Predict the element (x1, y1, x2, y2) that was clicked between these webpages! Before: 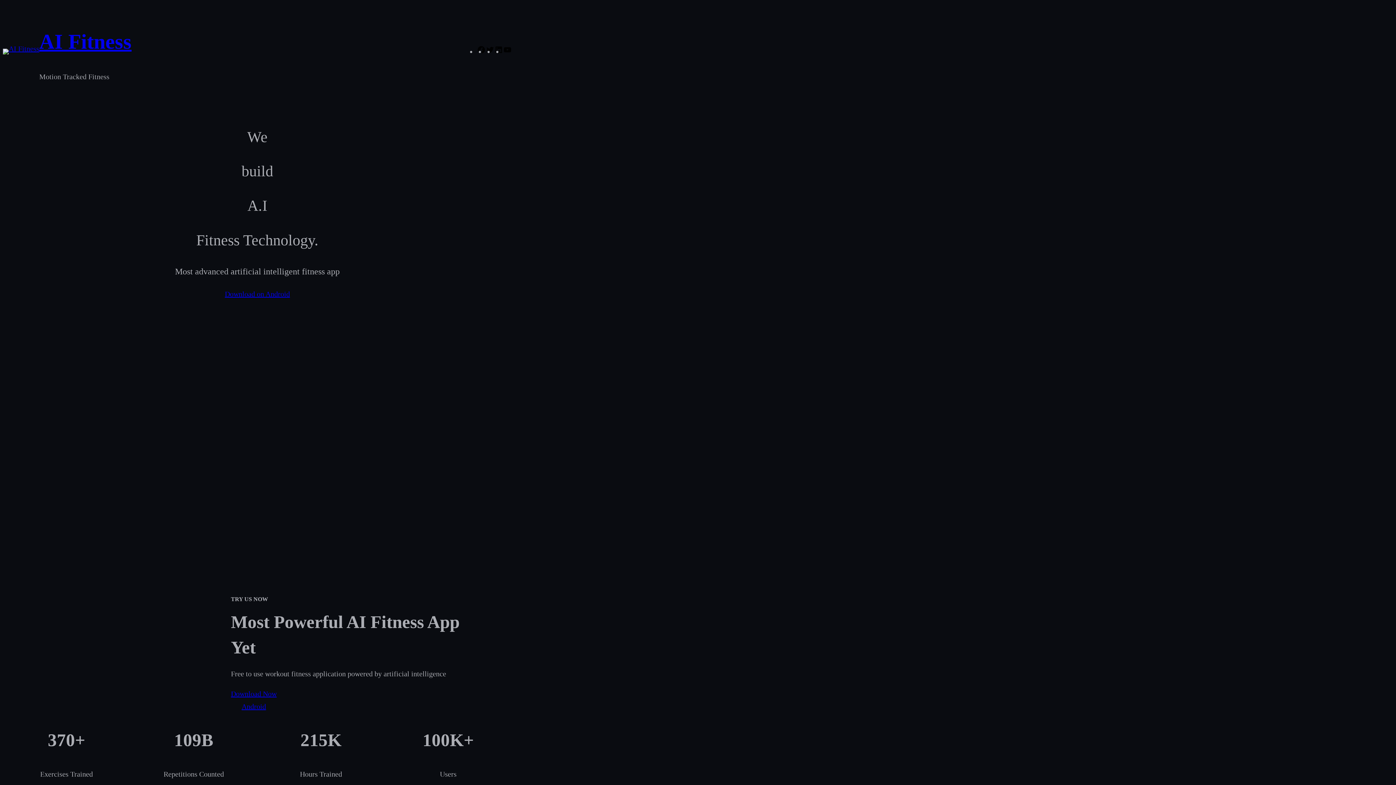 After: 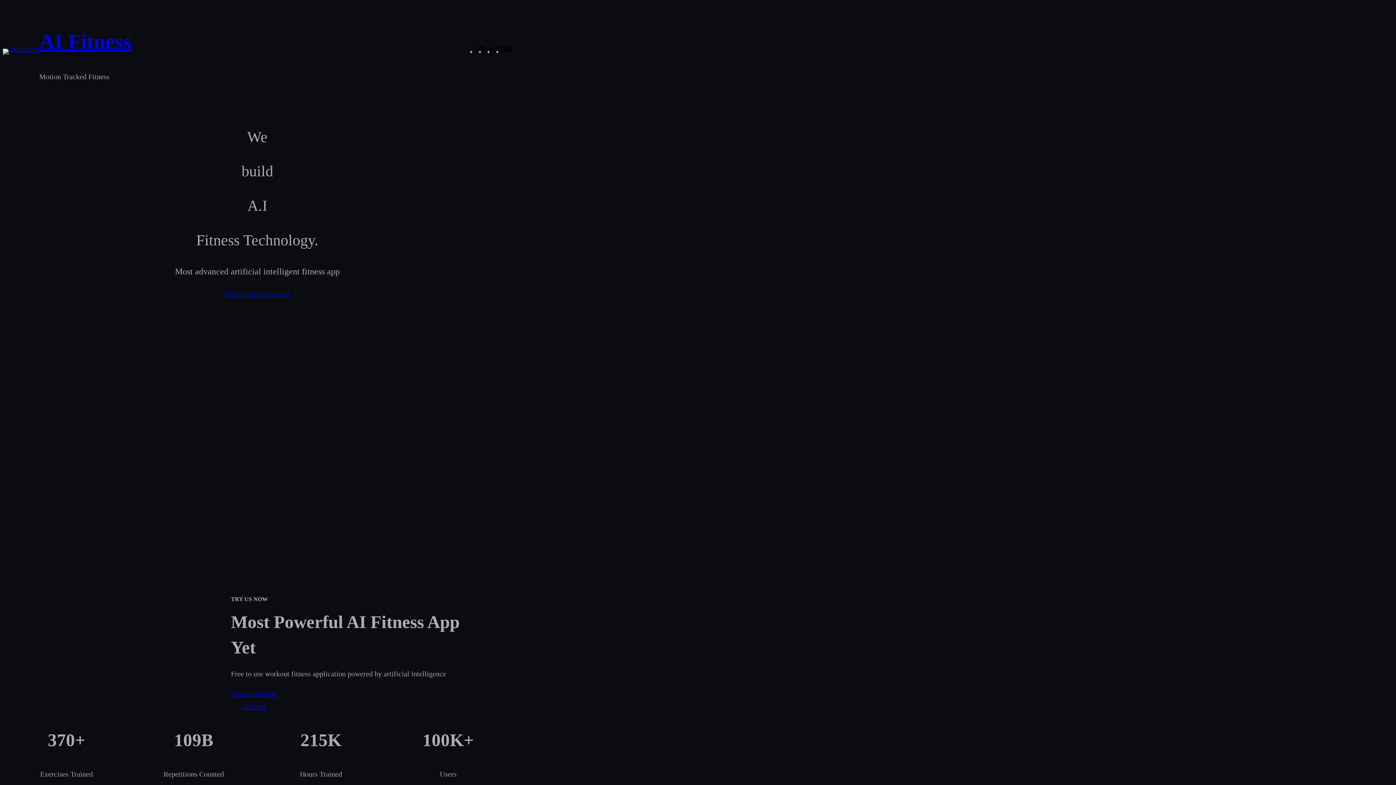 Action: label: AI Fitness bbox: (39, 29, 131, 53)